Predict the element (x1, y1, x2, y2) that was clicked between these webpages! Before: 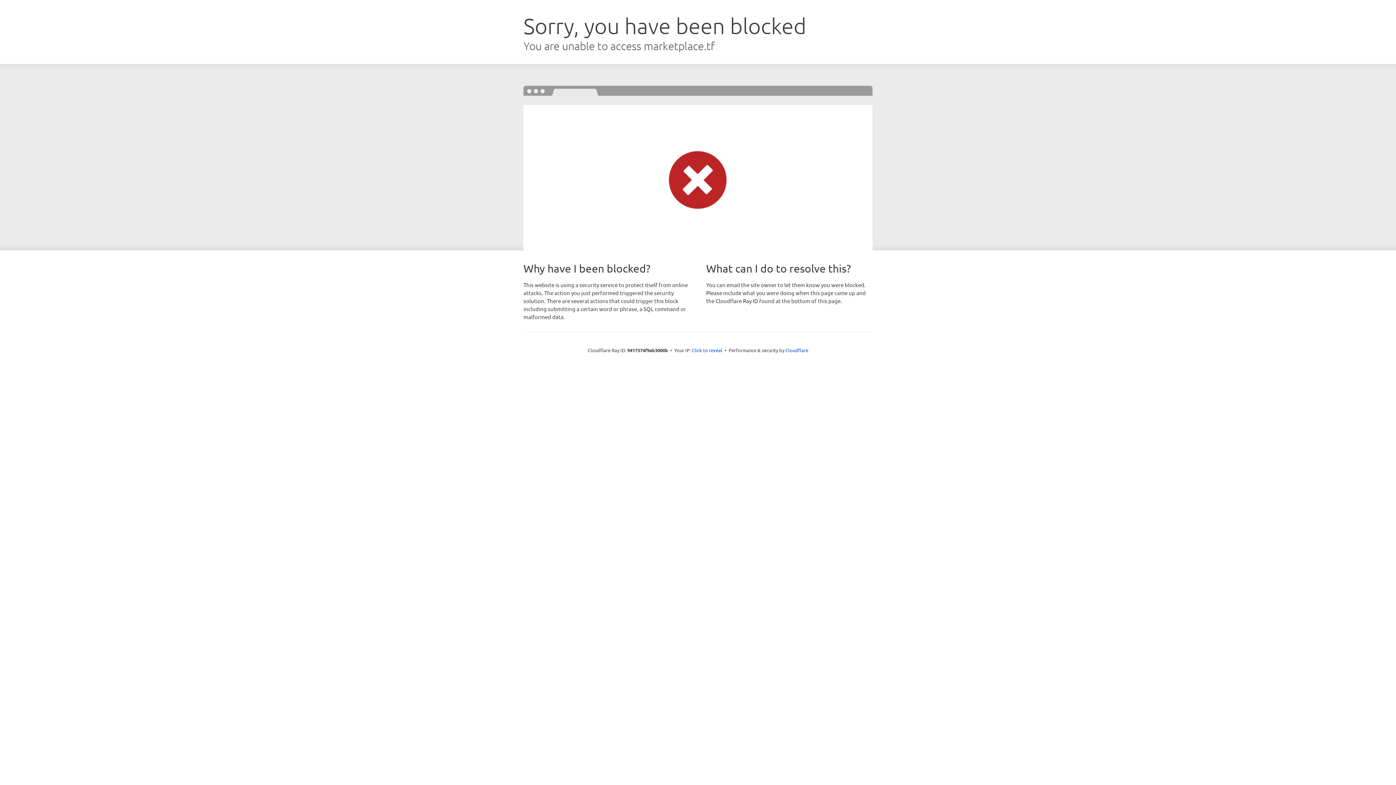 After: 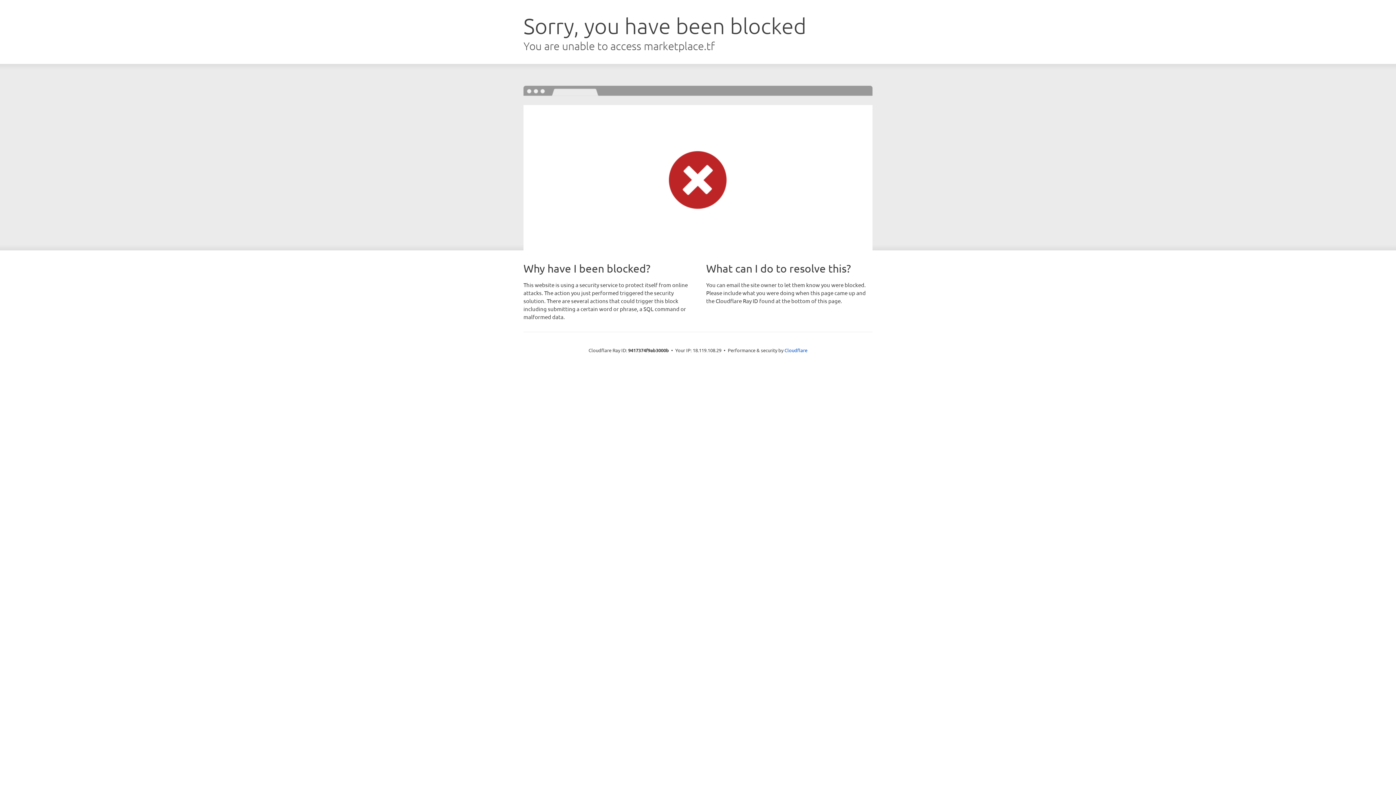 Action: bbox: (692, 346, 722, 353) label: Click to reveal